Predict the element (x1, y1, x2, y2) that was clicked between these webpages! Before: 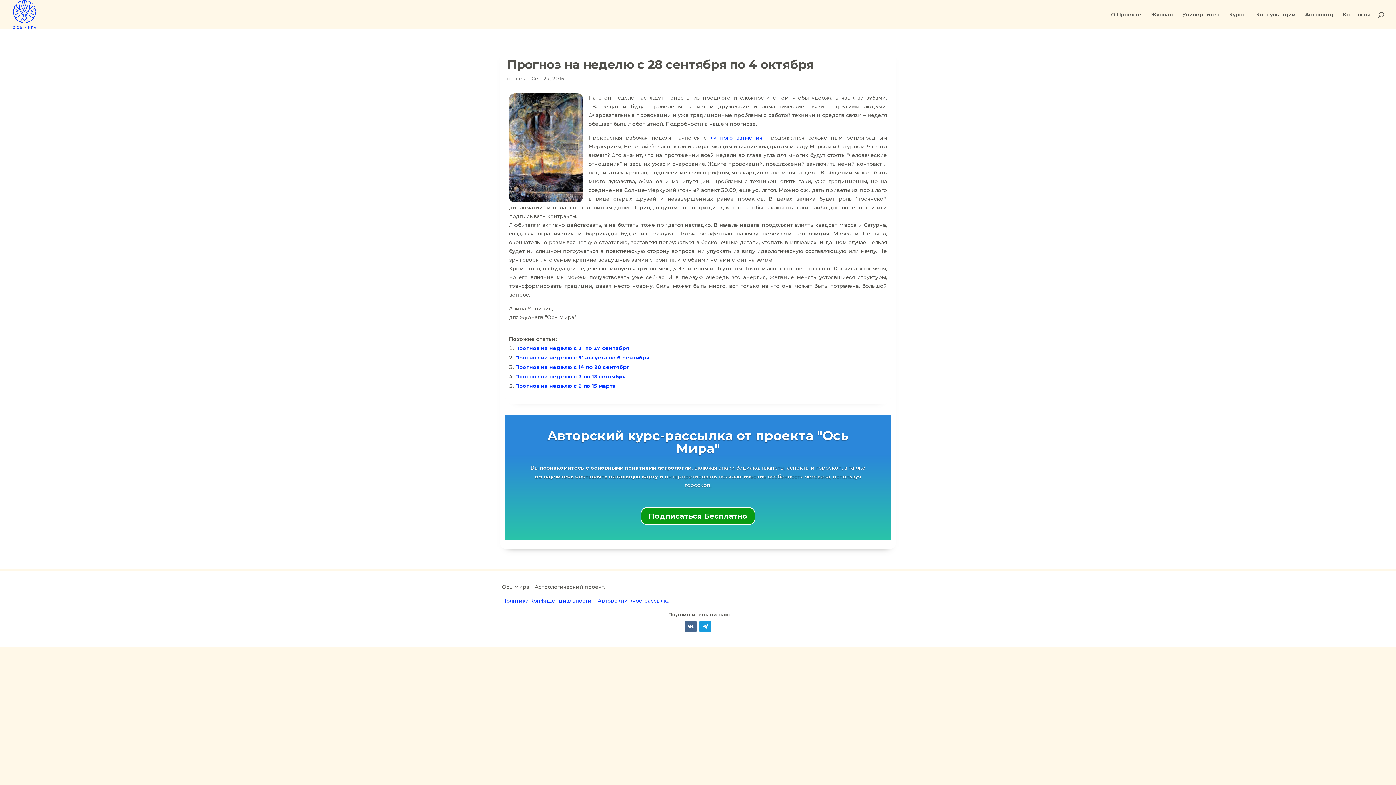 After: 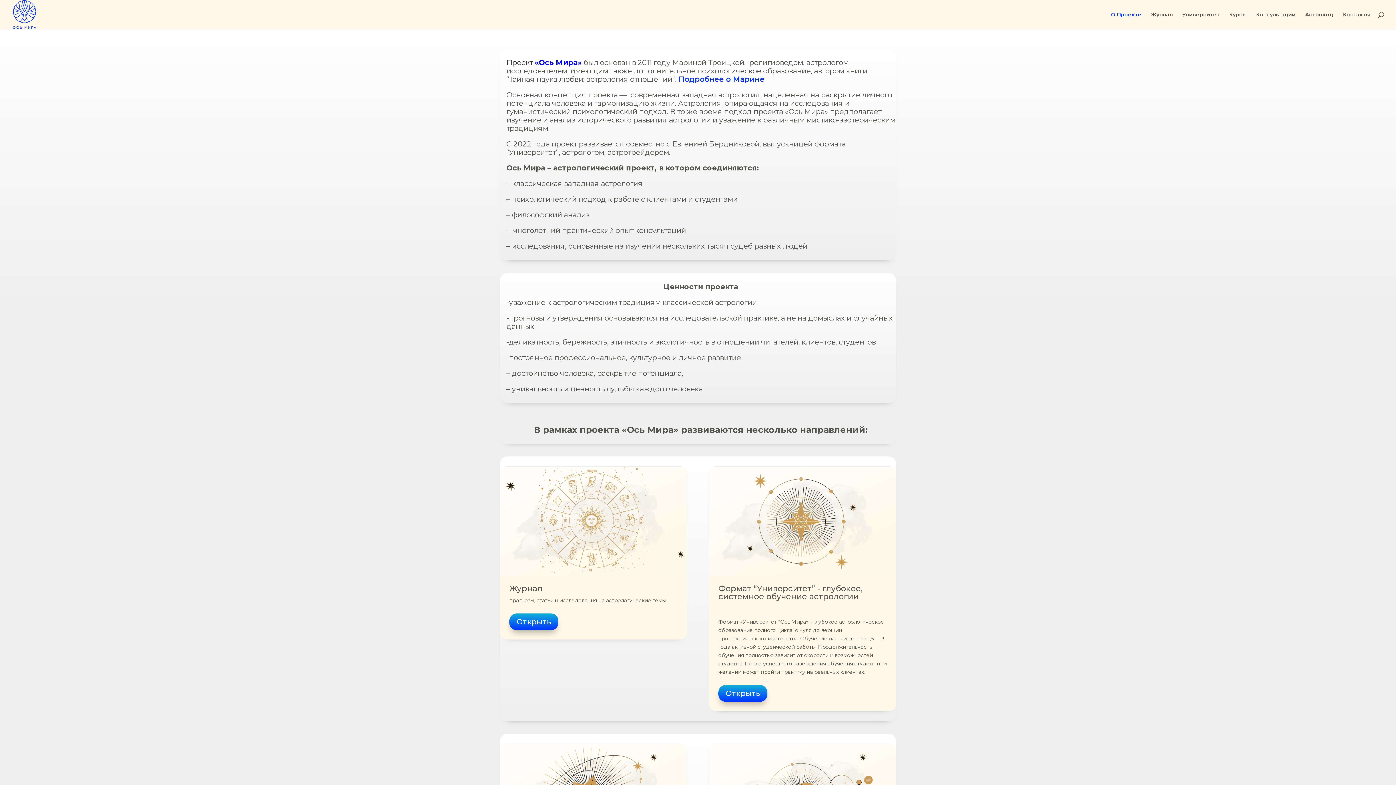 Action: bbox: (1111, 12, 1141, 29) label: О Проекте